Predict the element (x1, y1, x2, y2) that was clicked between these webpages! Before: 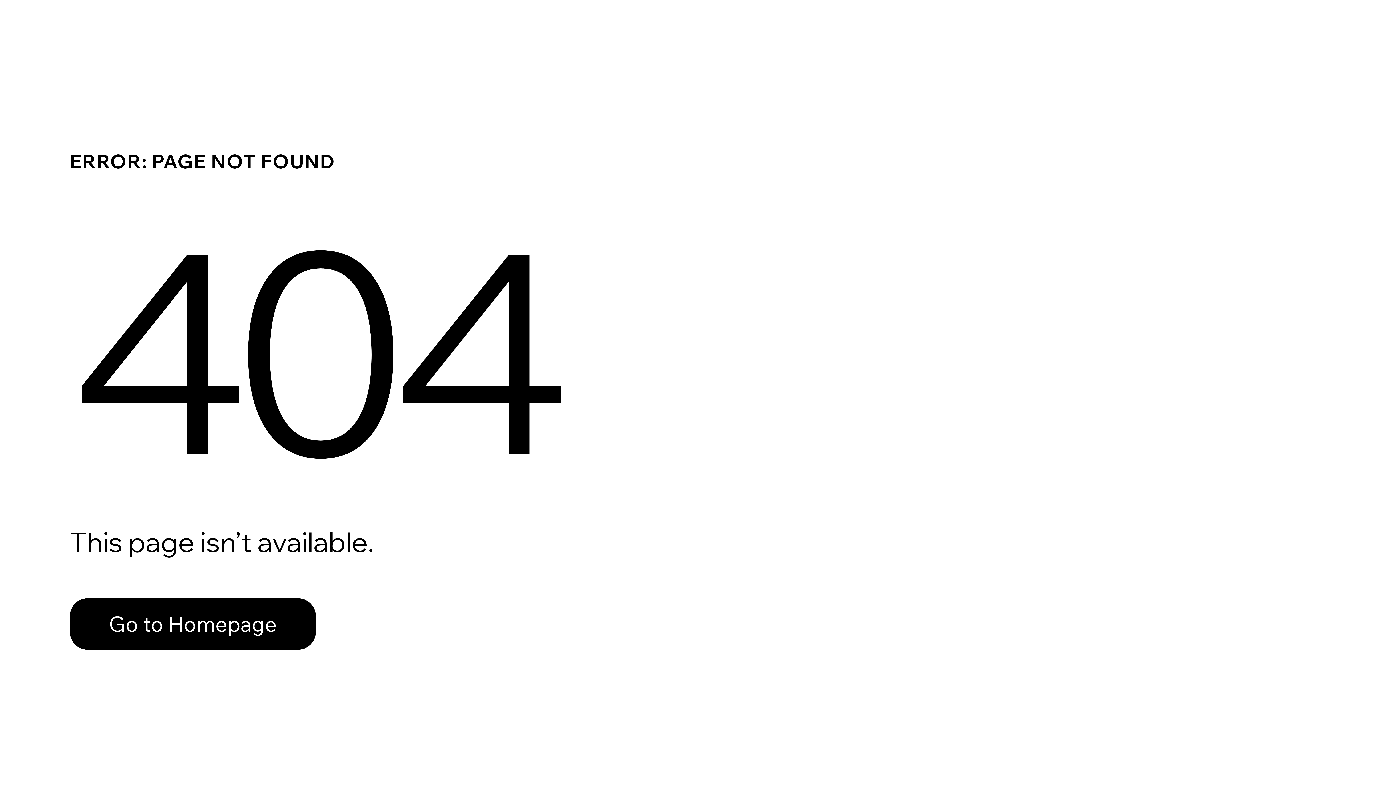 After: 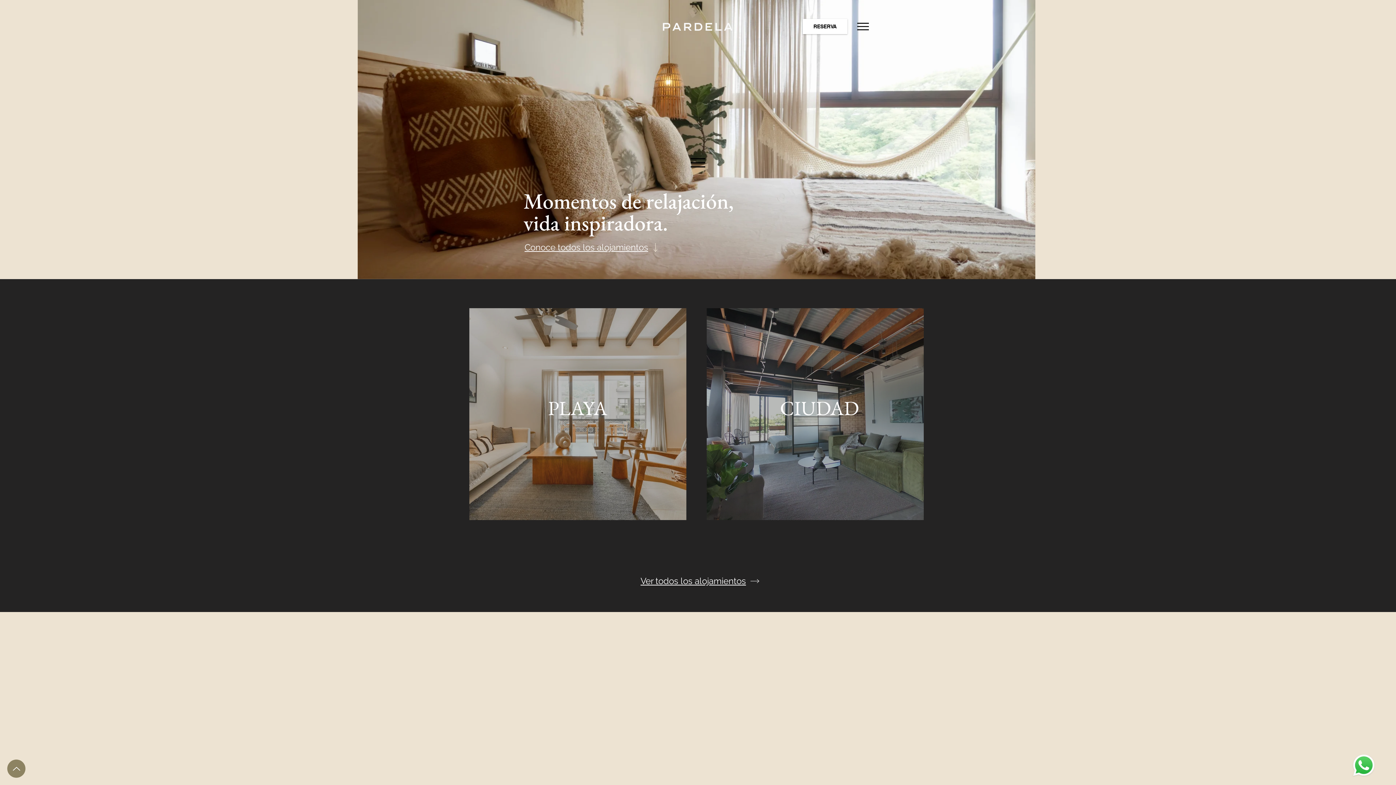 Action: bbox: (69, 598, 316, 650) label: Go to Homepage